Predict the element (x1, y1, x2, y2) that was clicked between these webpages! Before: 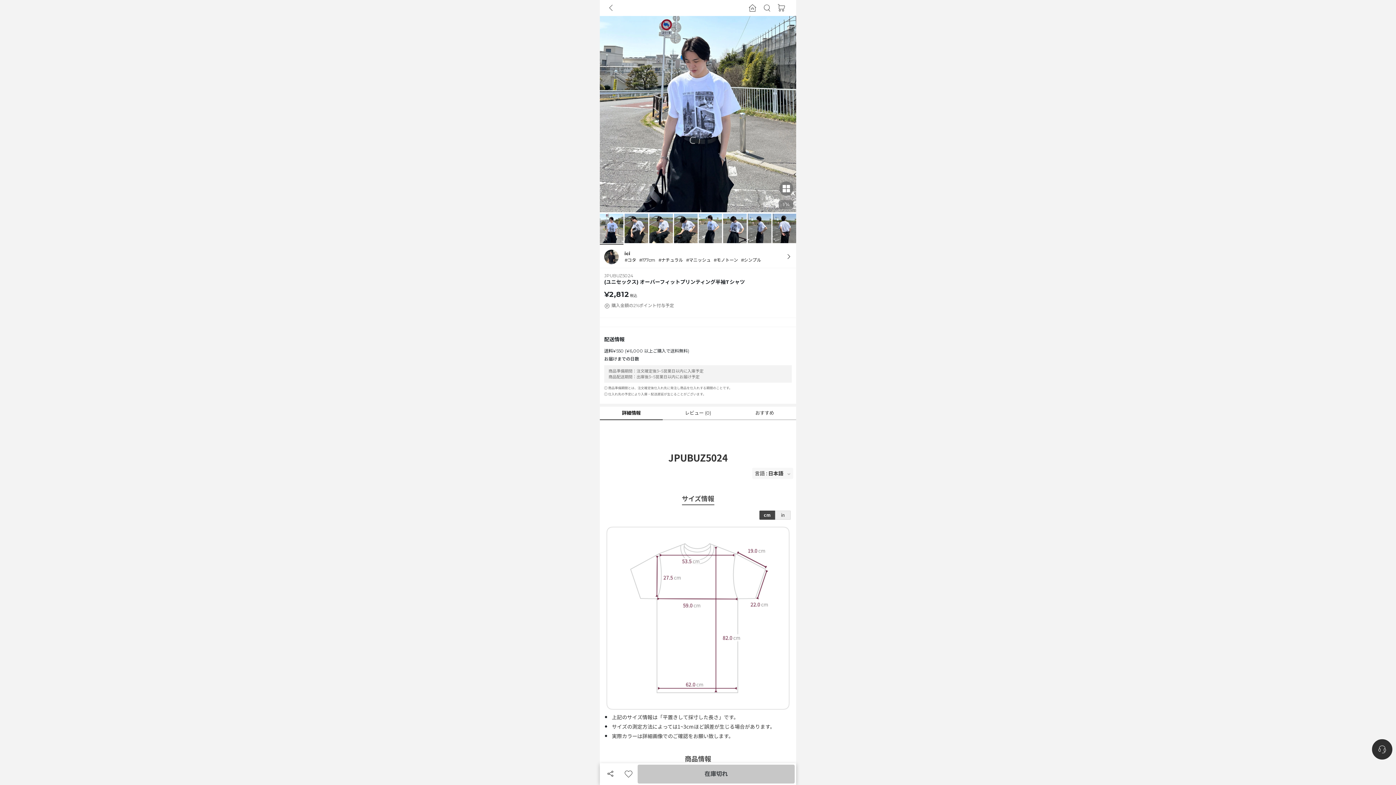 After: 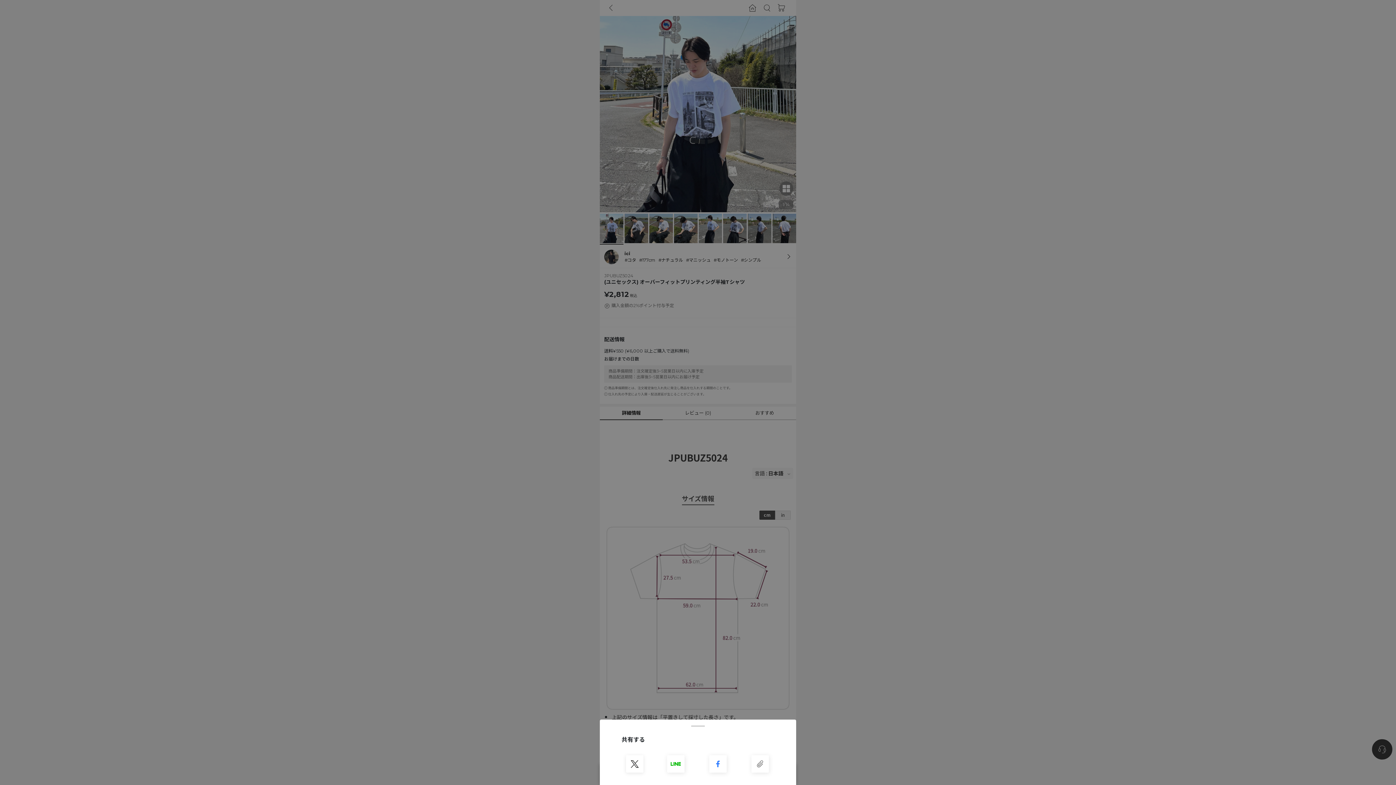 Action: bbox: (601, 769, 619, 779)